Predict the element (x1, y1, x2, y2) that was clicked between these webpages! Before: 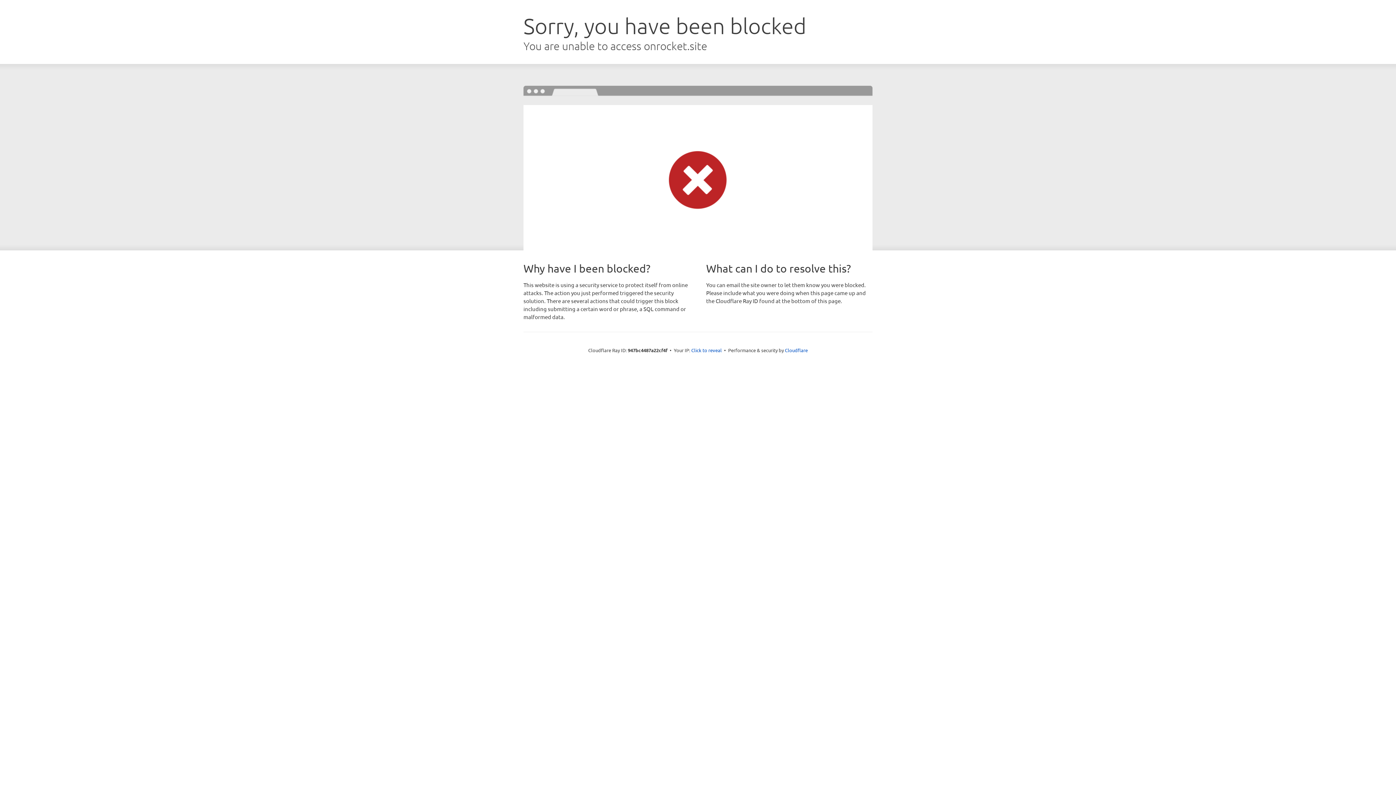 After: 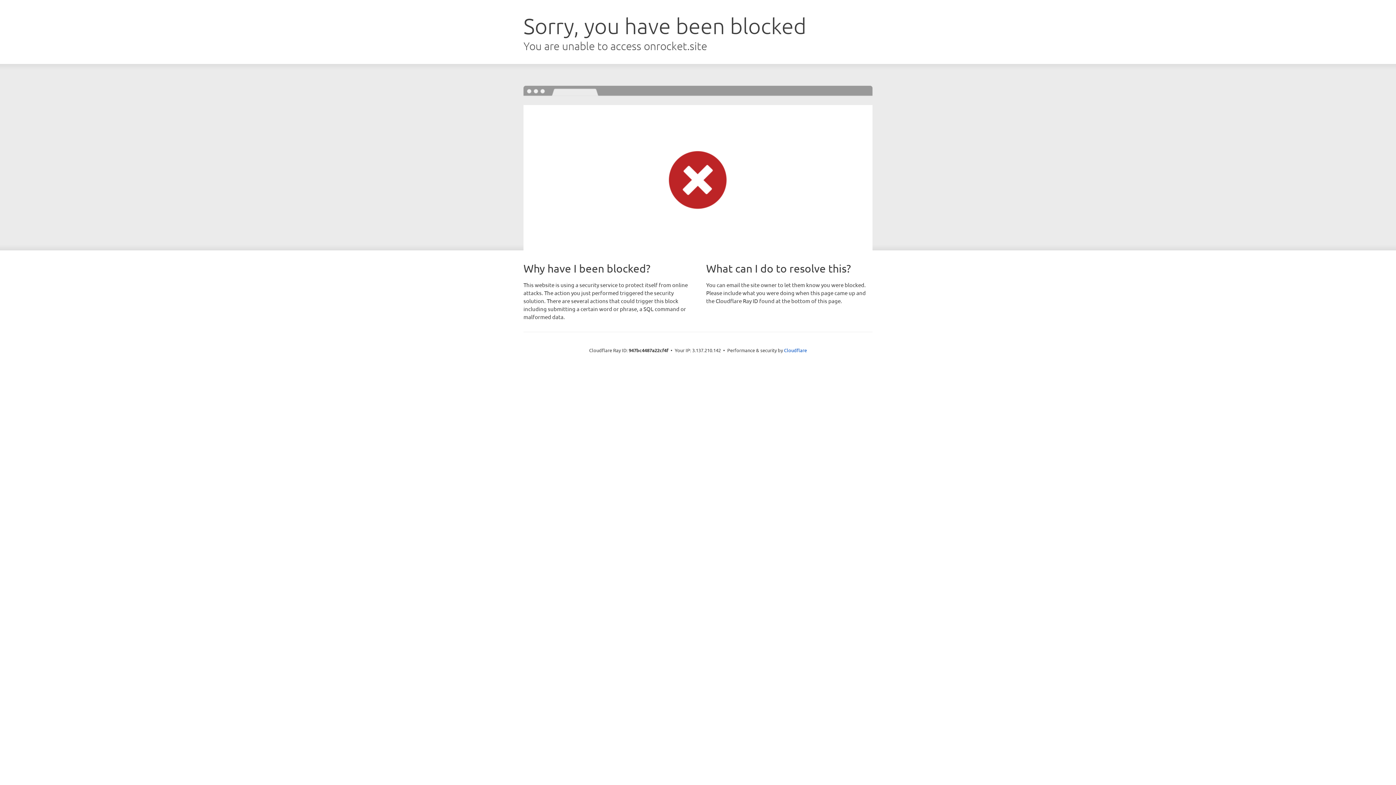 Action: bbox: (691, 346, 722, 353) label: Click to reveal